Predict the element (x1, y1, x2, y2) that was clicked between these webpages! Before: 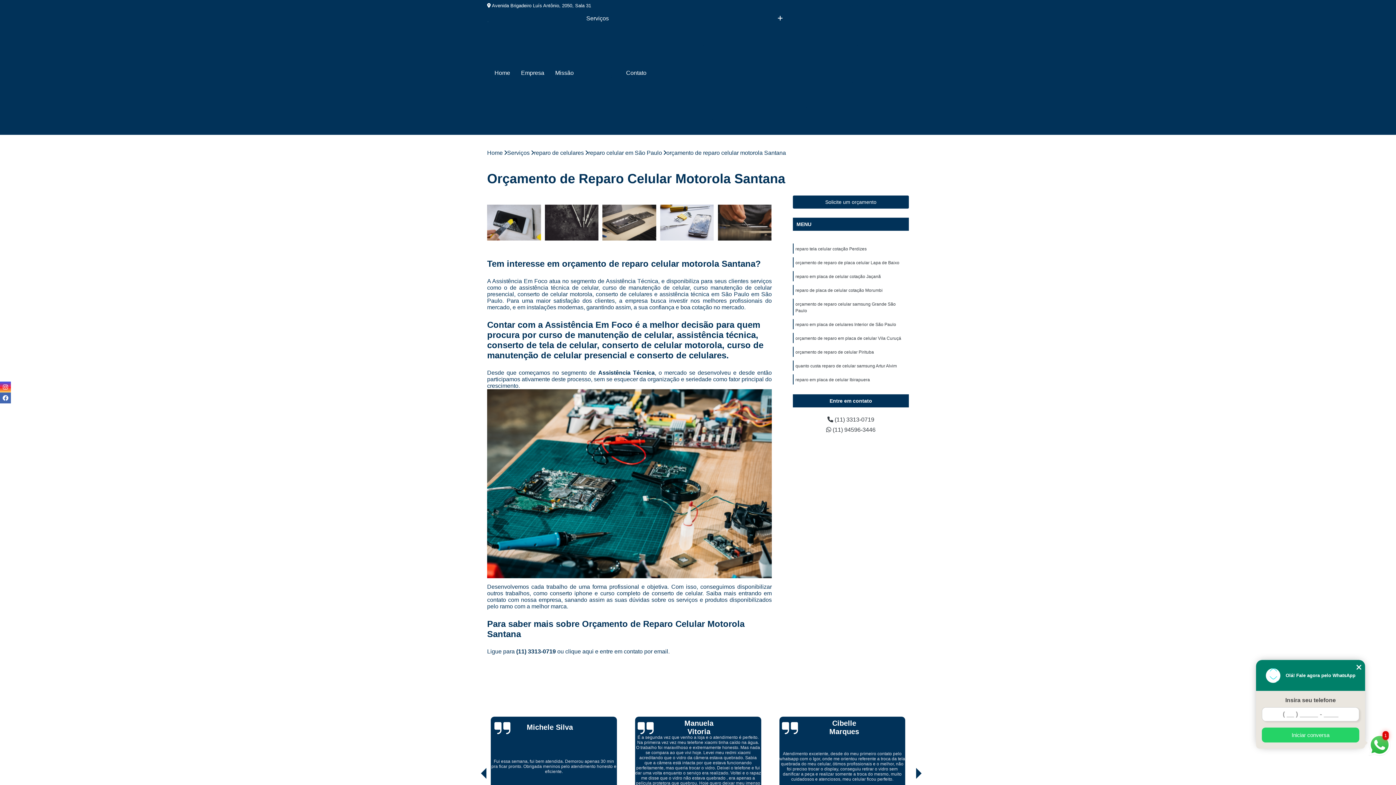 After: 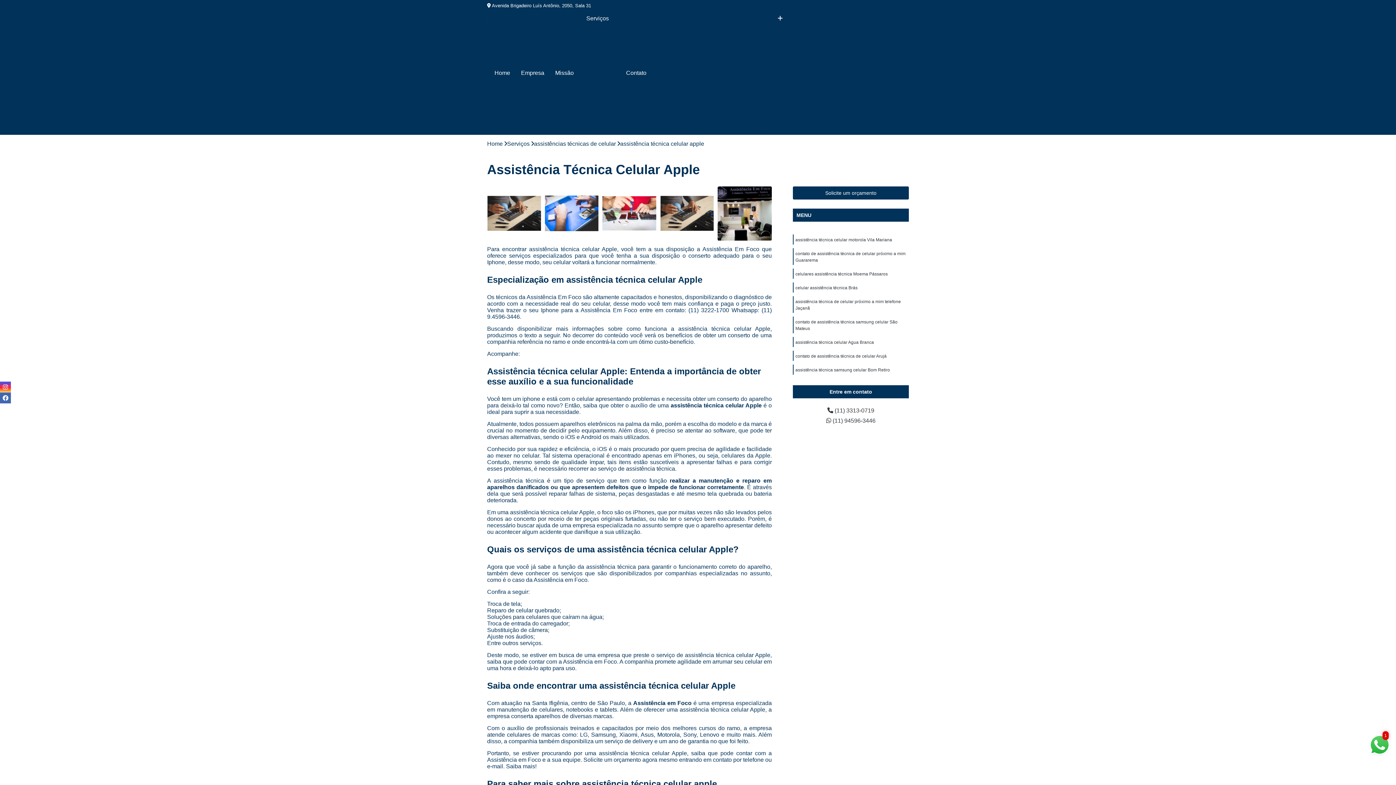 Action: bbox: (773, 87, 870, 100) label: Assistência Técnica Celular Apple